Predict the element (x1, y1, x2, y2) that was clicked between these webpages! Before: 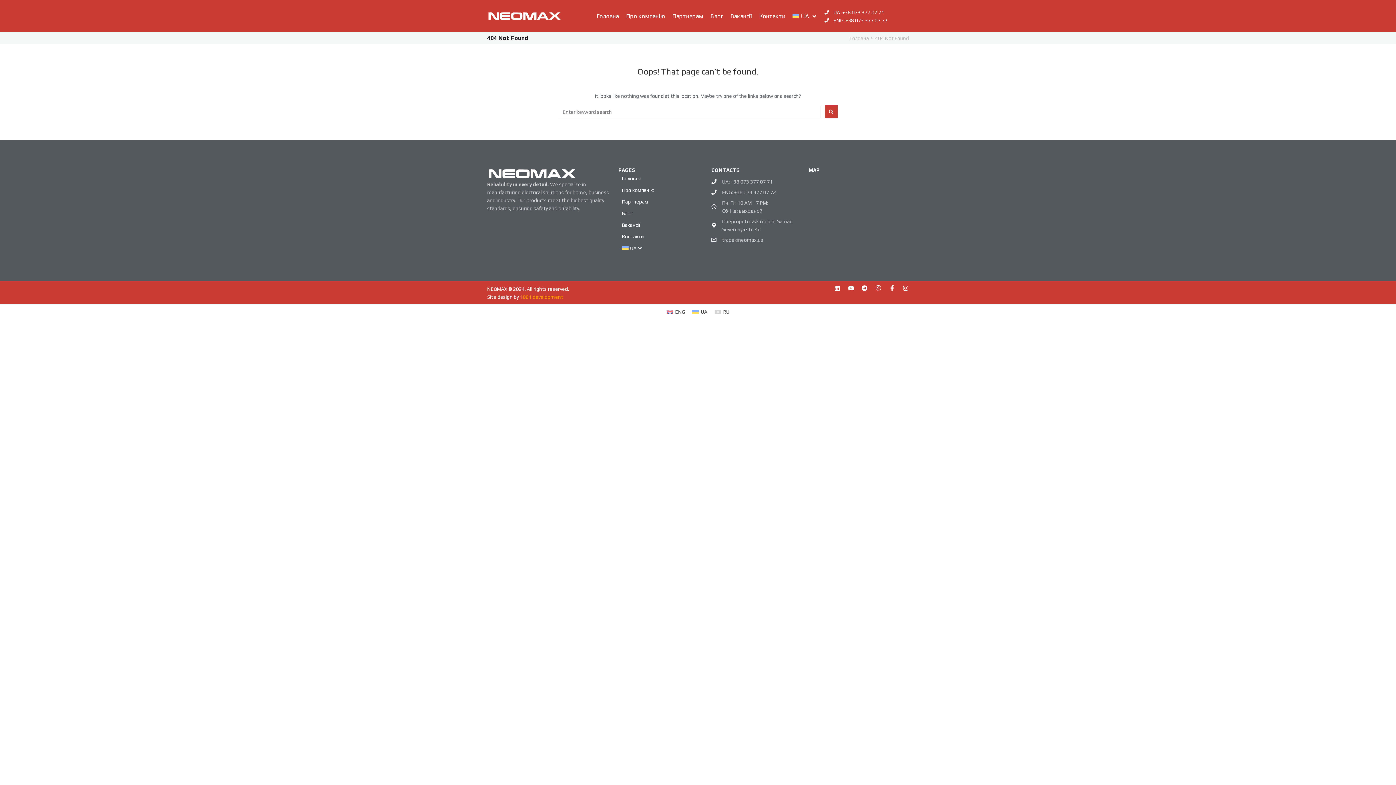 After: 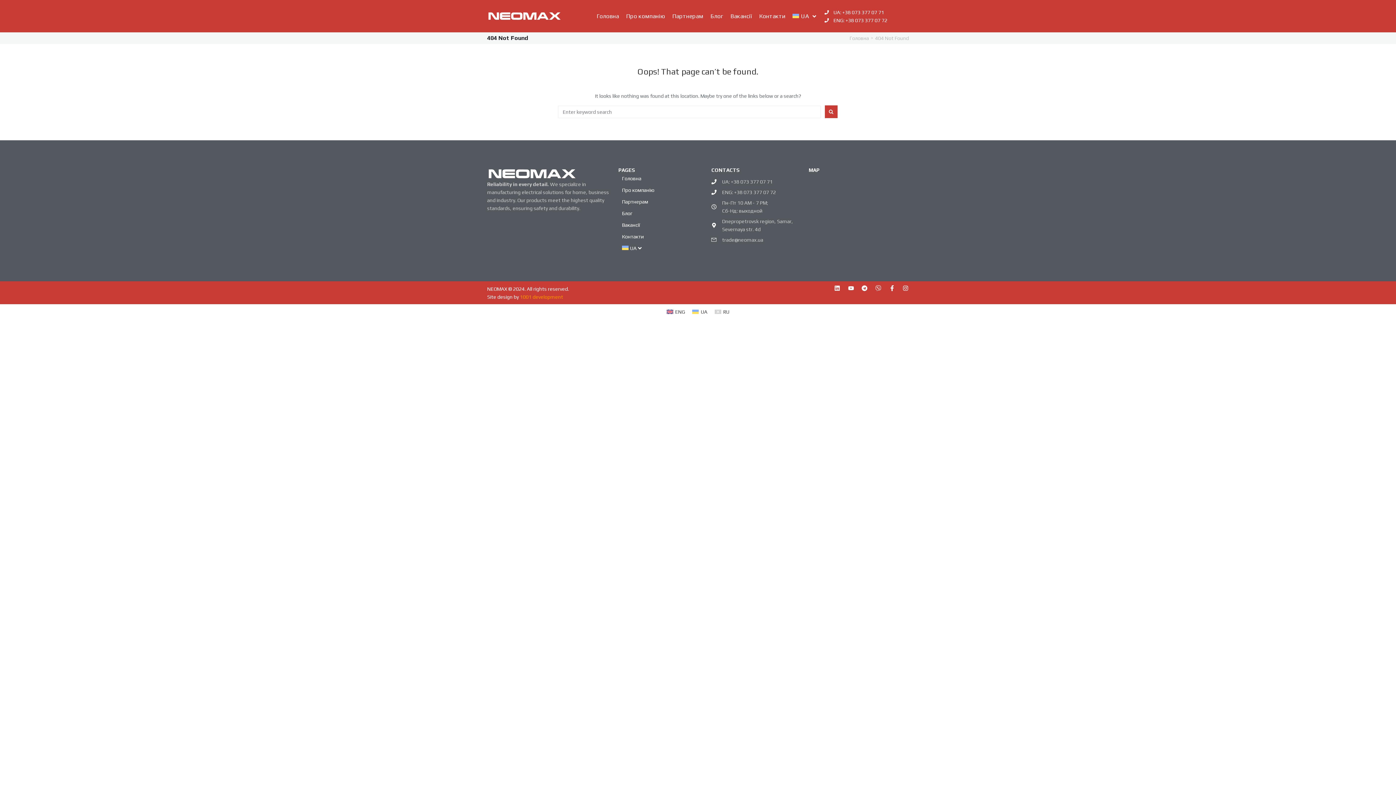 Action: label: Viber bbox: (875, 285, 881, 291)